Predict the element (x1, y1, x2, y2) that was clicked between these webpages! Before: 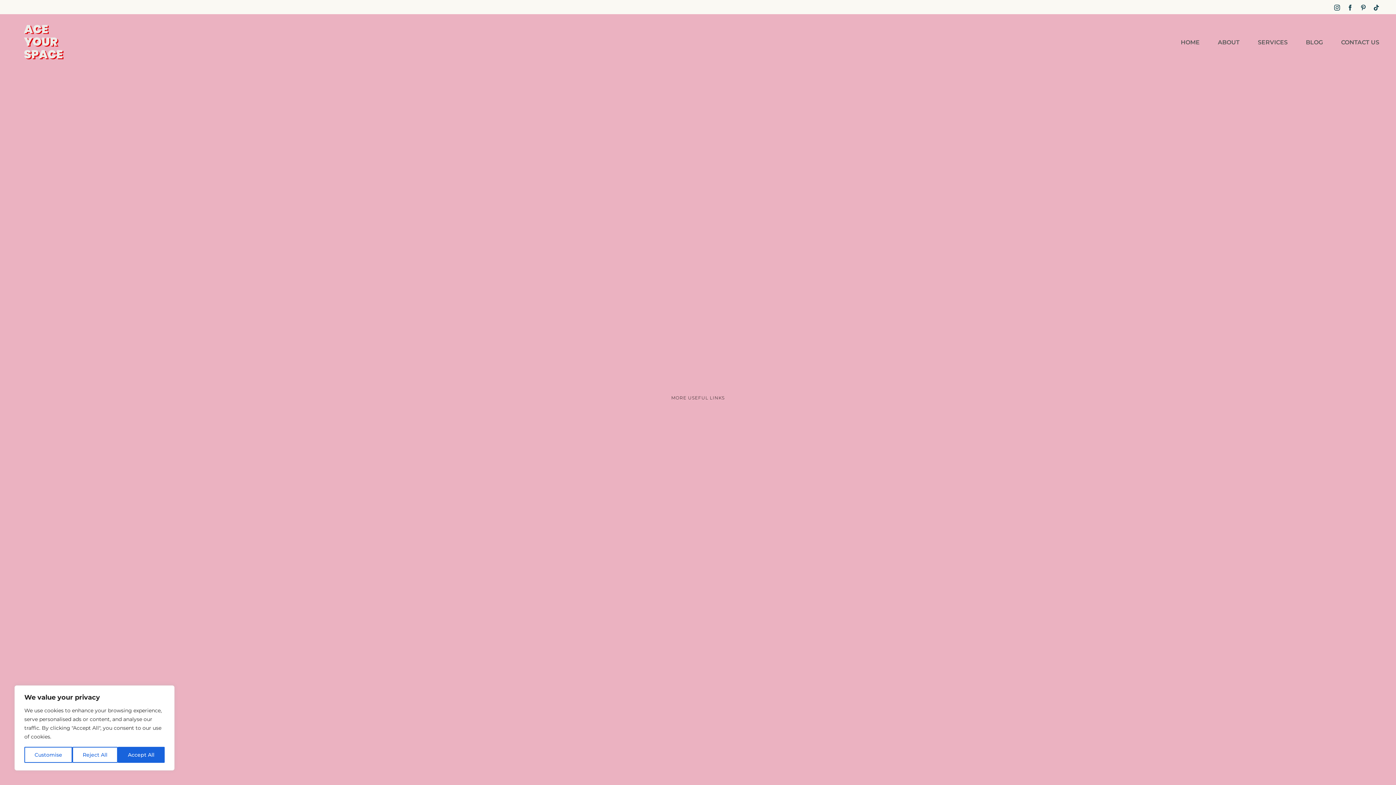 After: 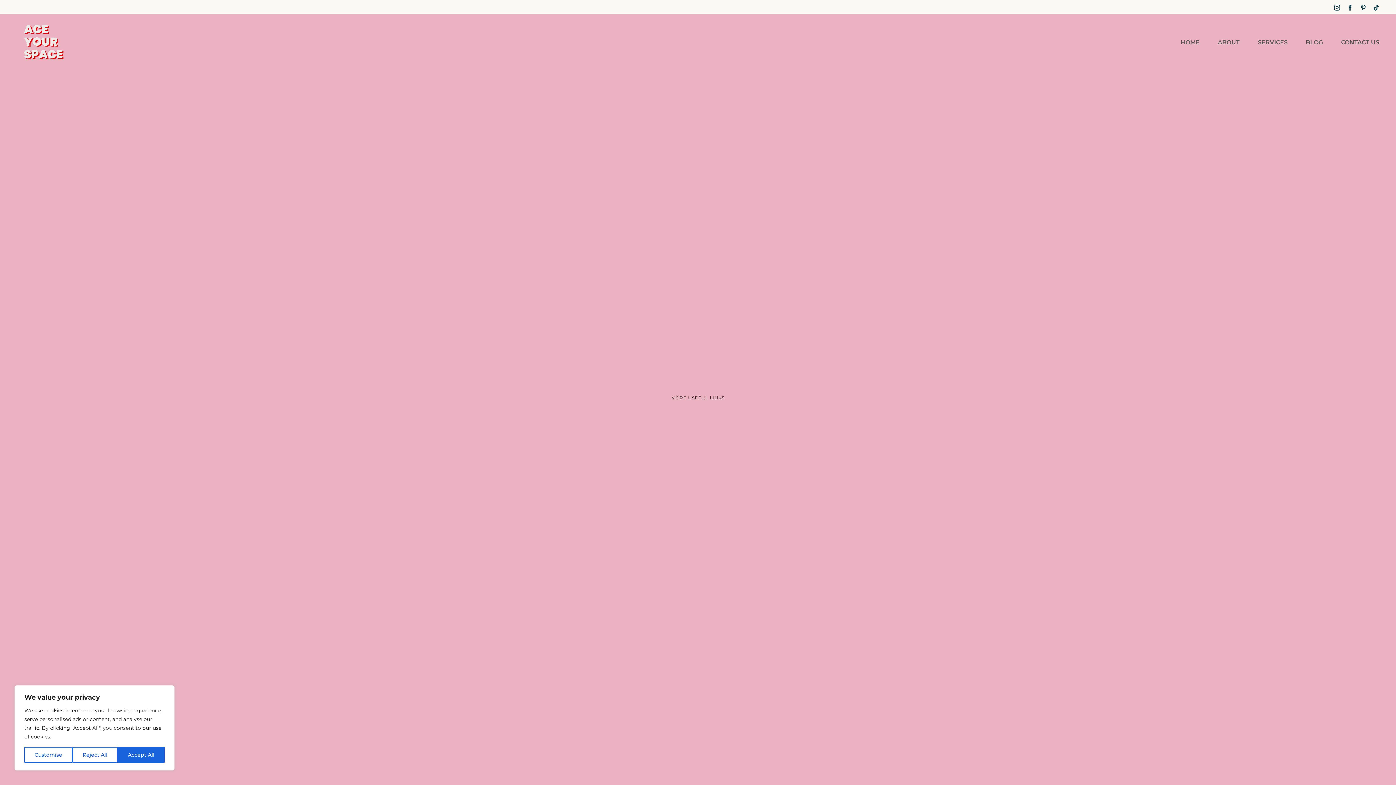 Action: bbox: (1334, 4, 1340, 10) label: Instagram